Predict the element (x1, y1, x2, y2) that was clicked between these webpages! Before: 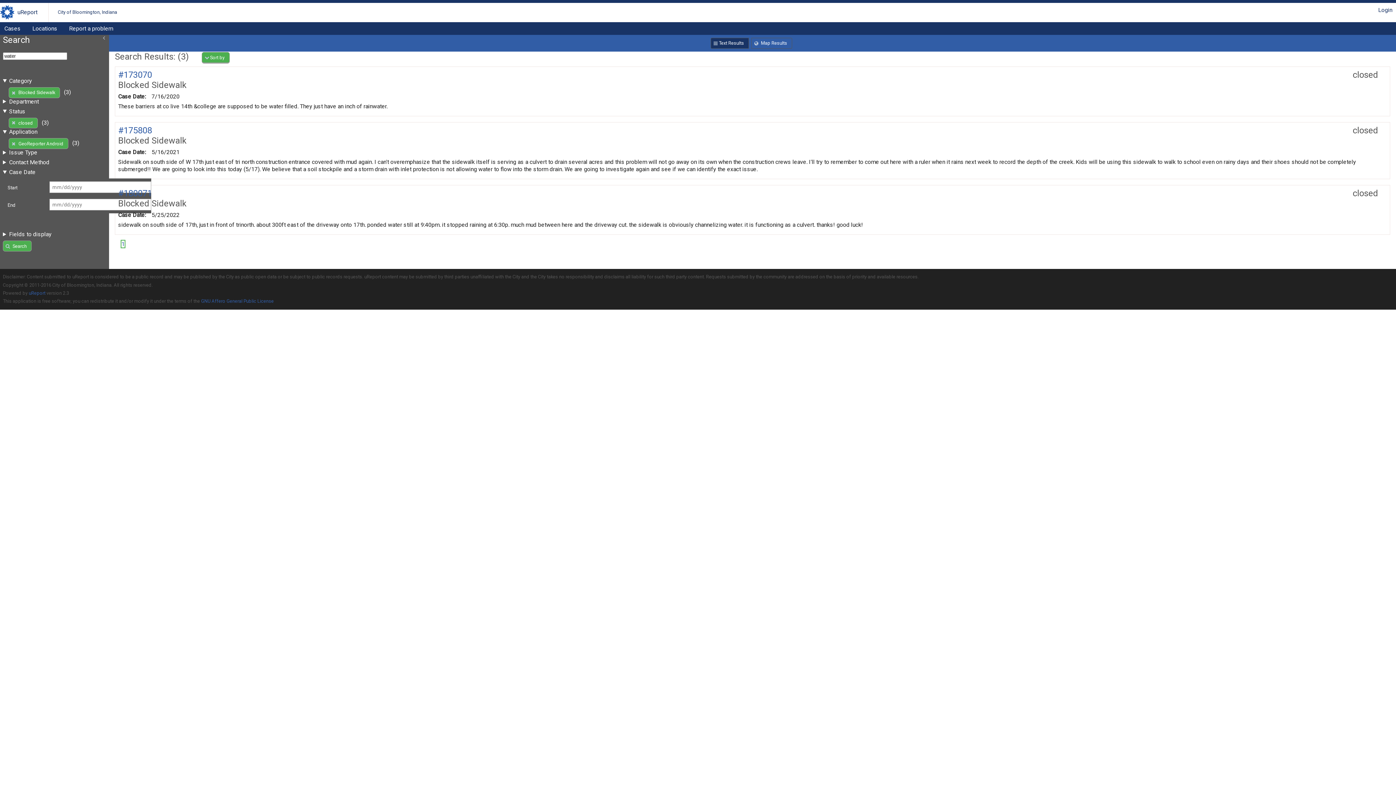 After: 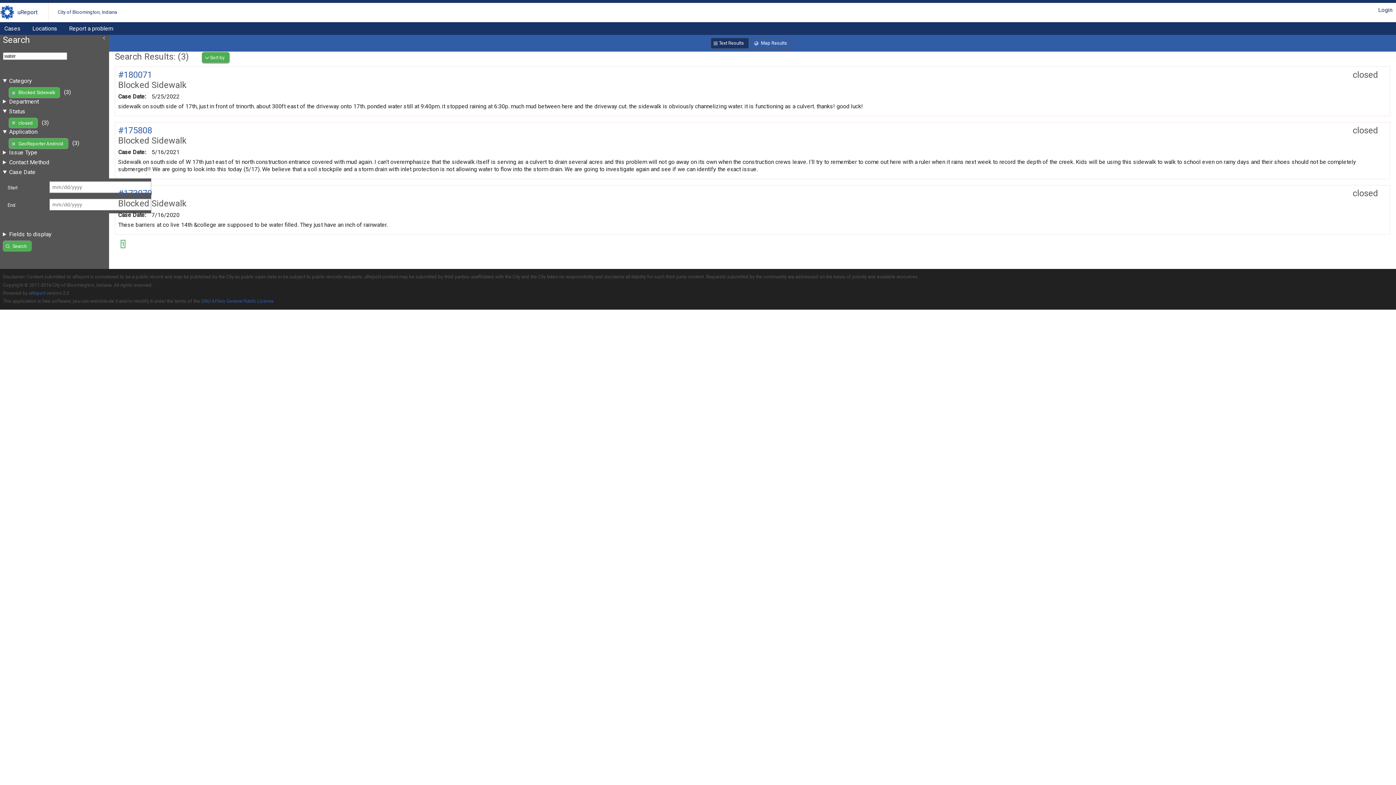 Action: label: Search bbox: (2, 240, 31, 251)